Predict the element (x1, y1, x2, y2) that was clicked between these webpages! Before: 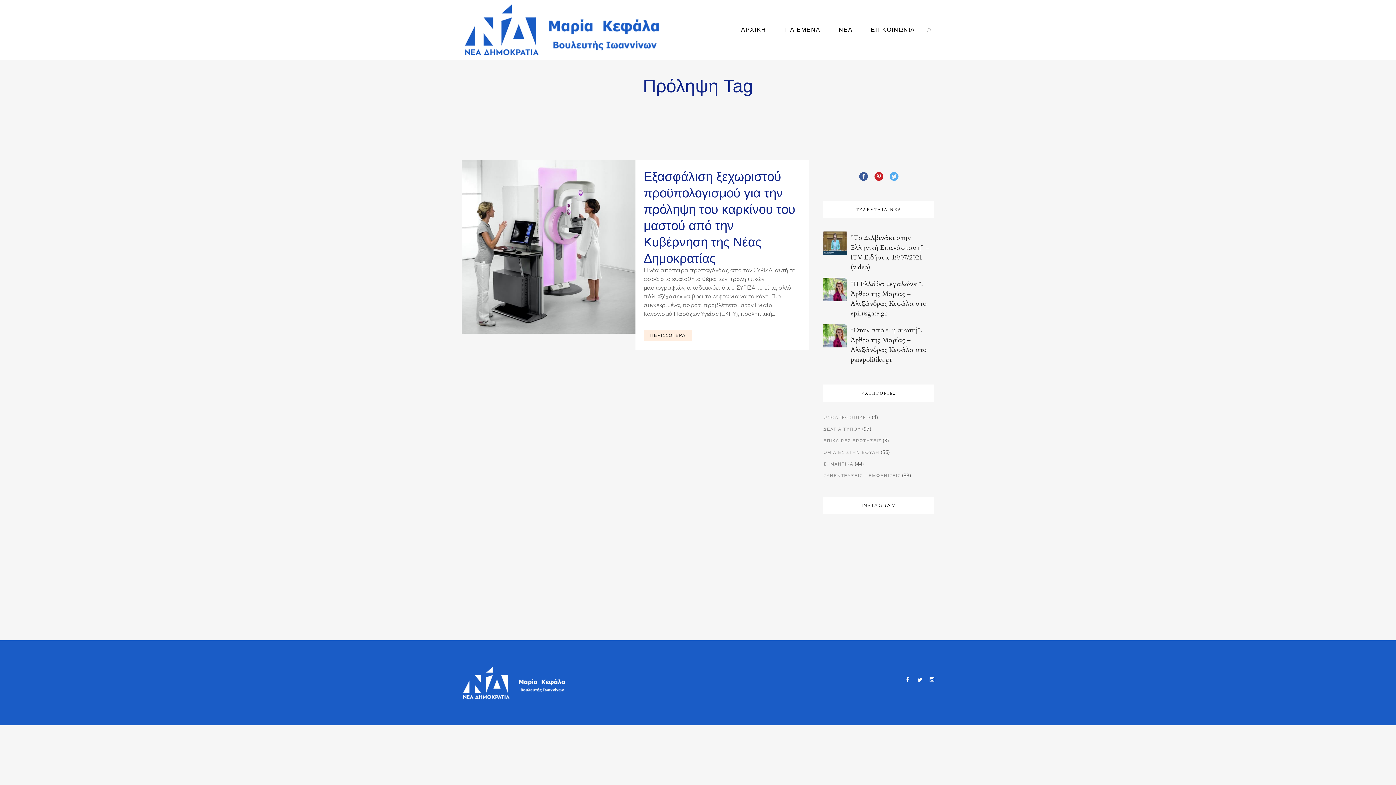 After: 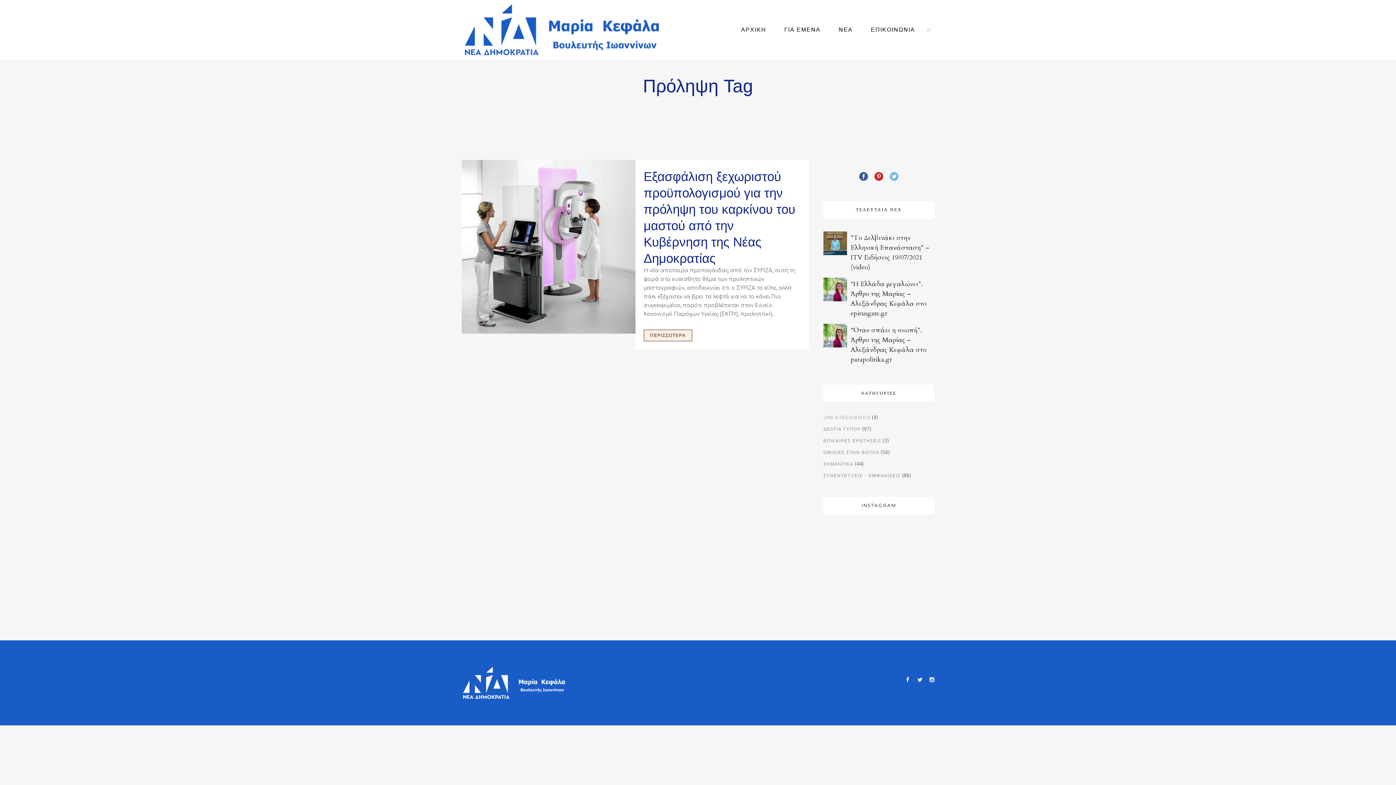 Action: bbox: (890, 175, 898, 181)